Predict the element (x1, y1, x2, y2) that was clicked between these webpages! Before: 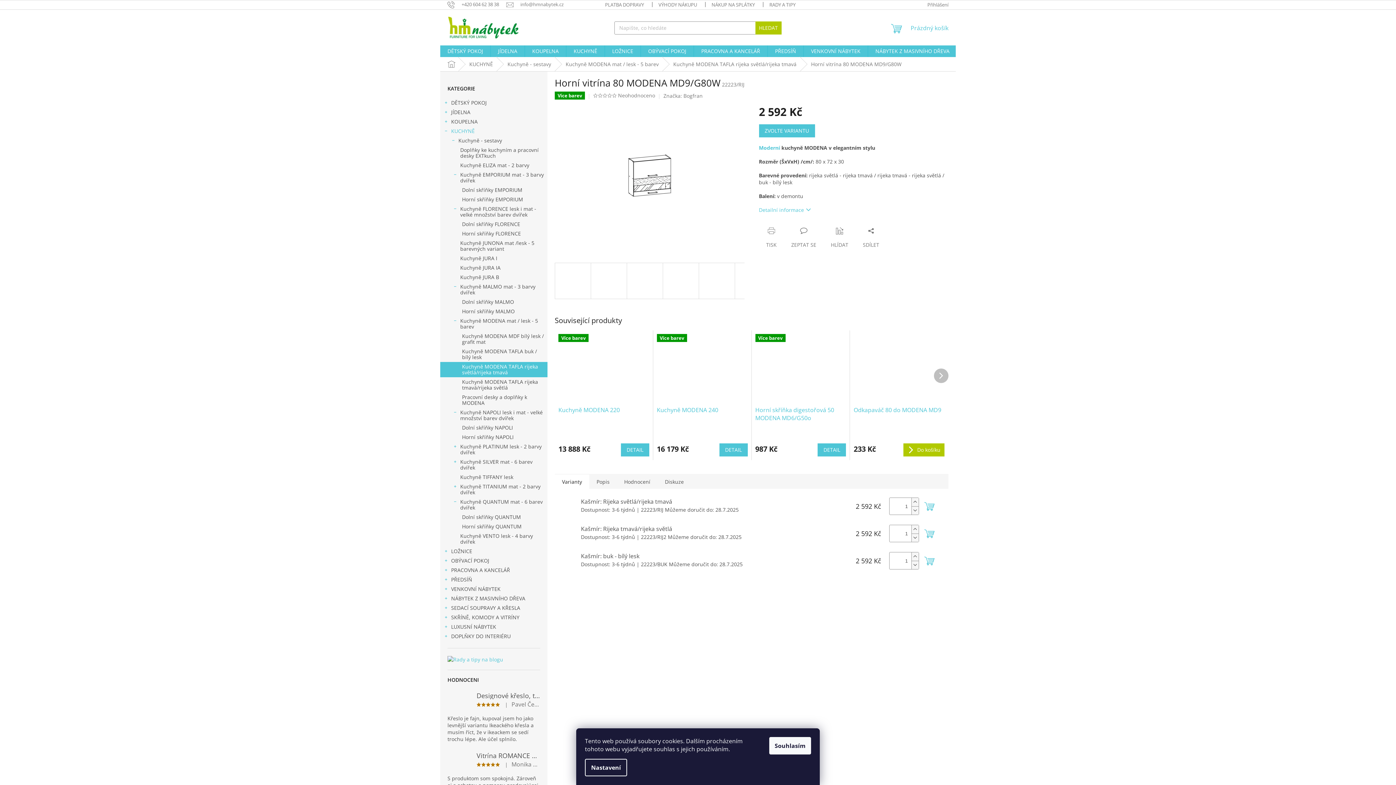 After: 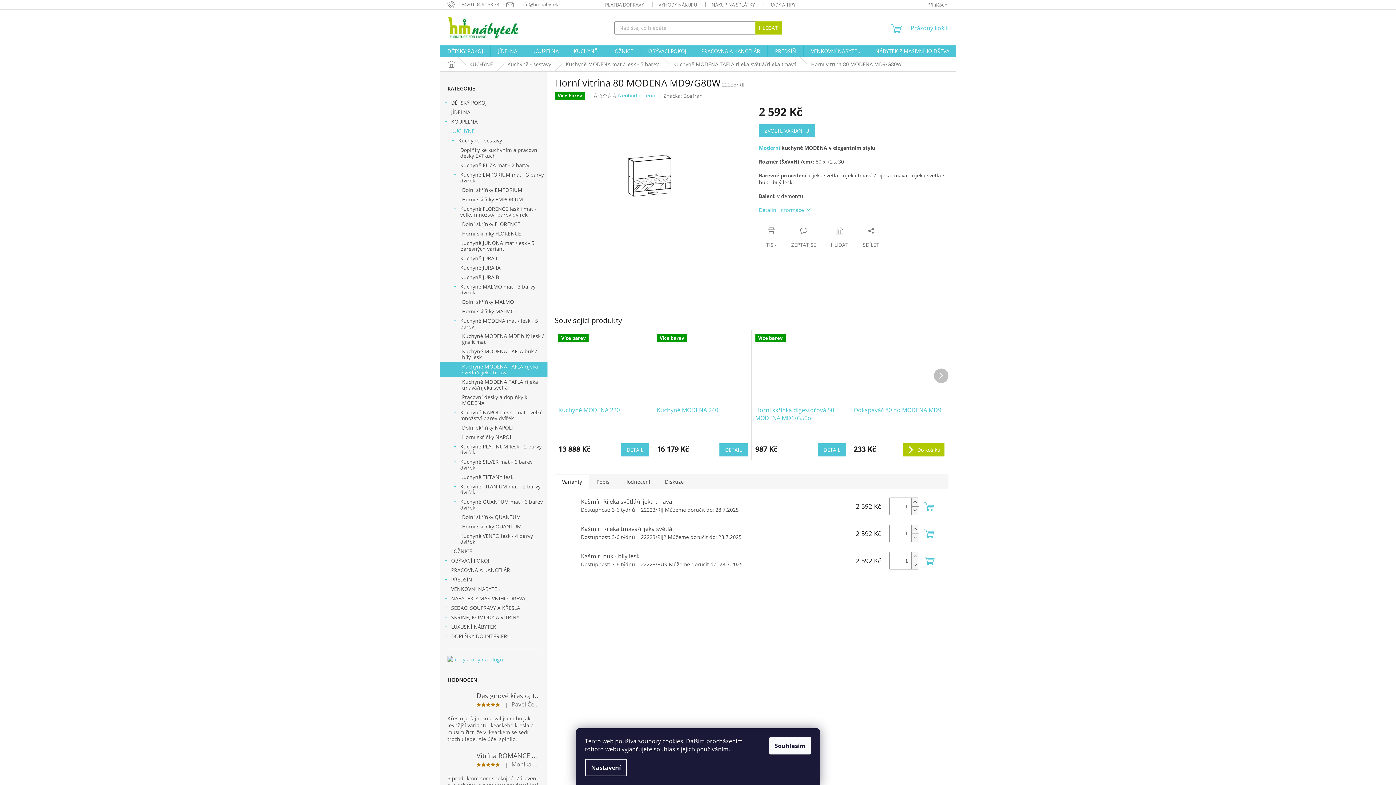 Action: bbox: (618, 93, 655, 97) label: Neohodnoceno